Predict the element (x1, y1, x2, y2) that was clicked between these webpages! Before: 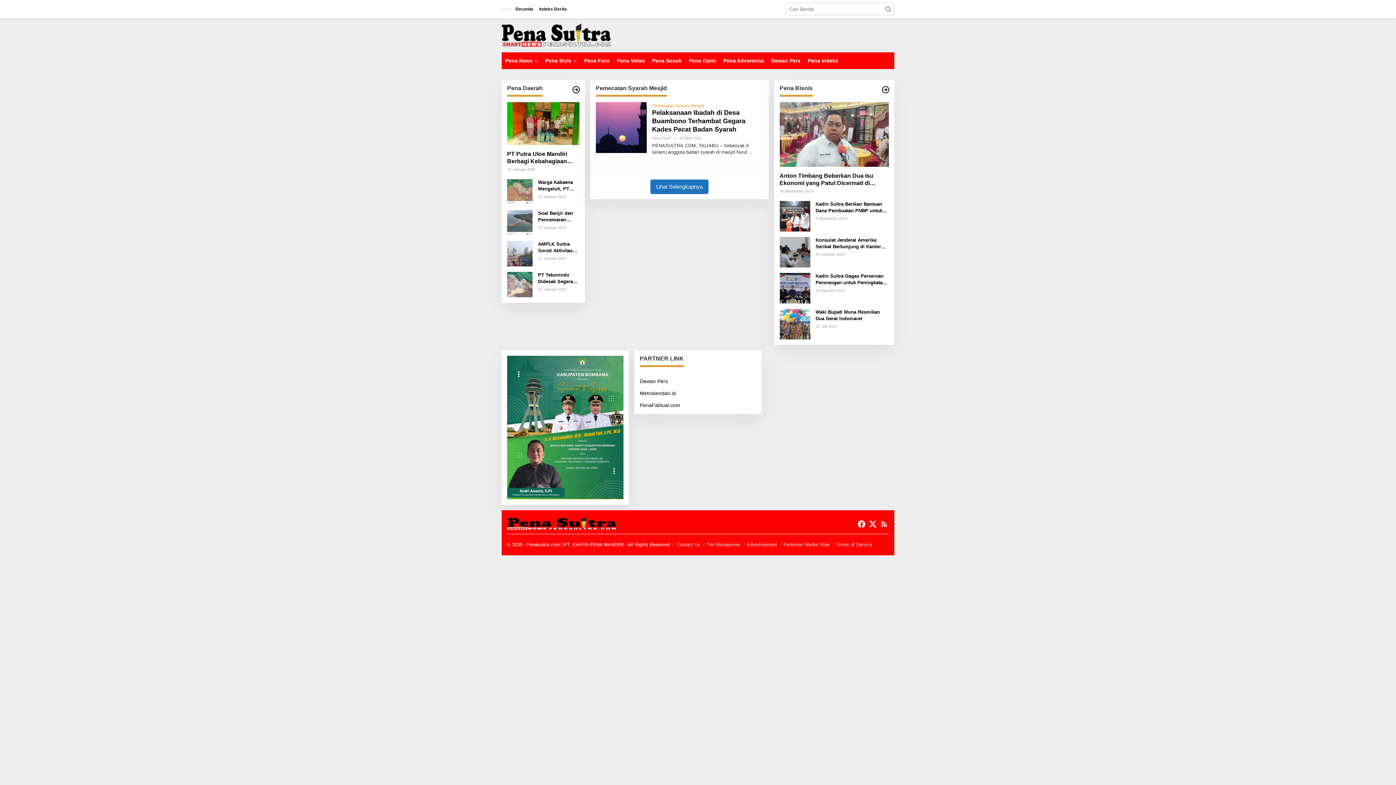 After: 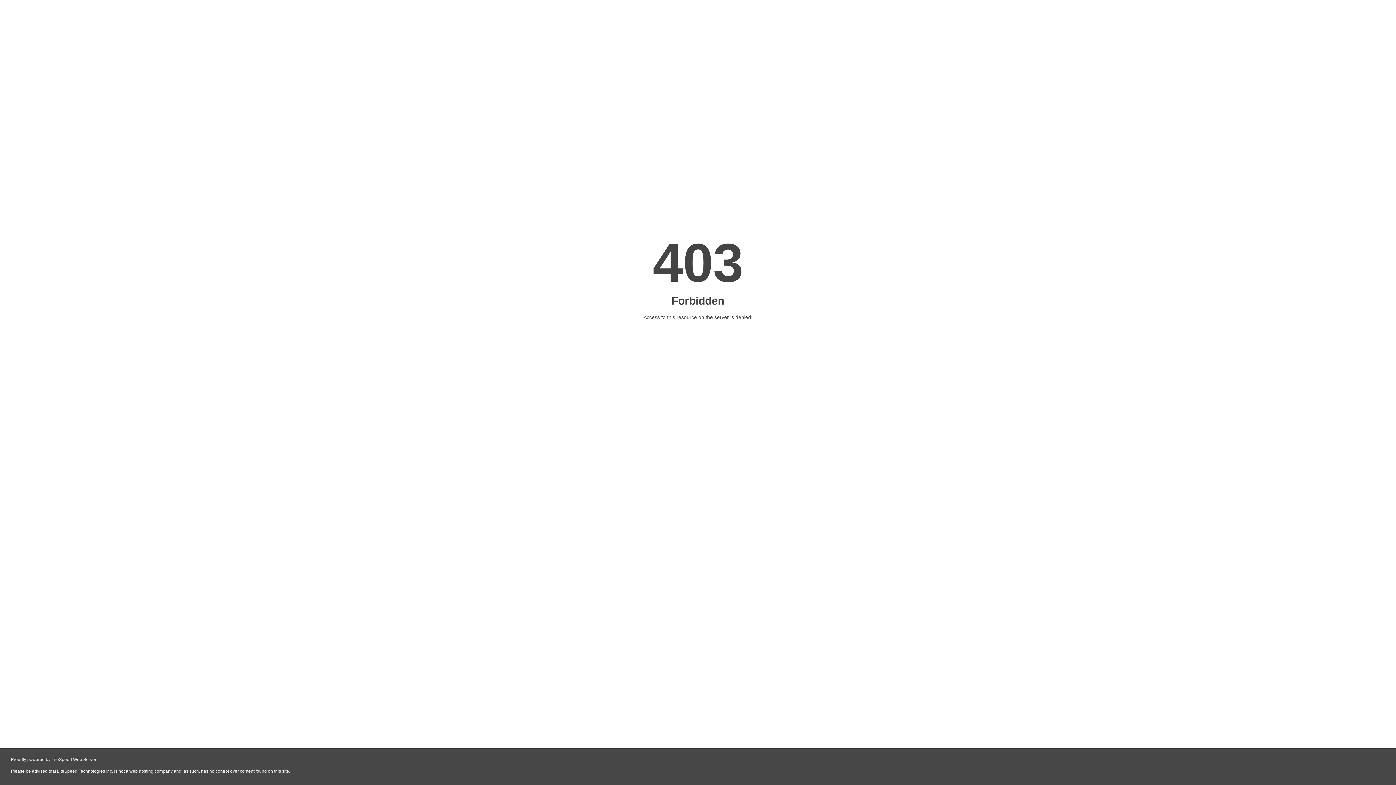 Action: bbox: (640, 390, 676, 396) label: Metrokendari.id